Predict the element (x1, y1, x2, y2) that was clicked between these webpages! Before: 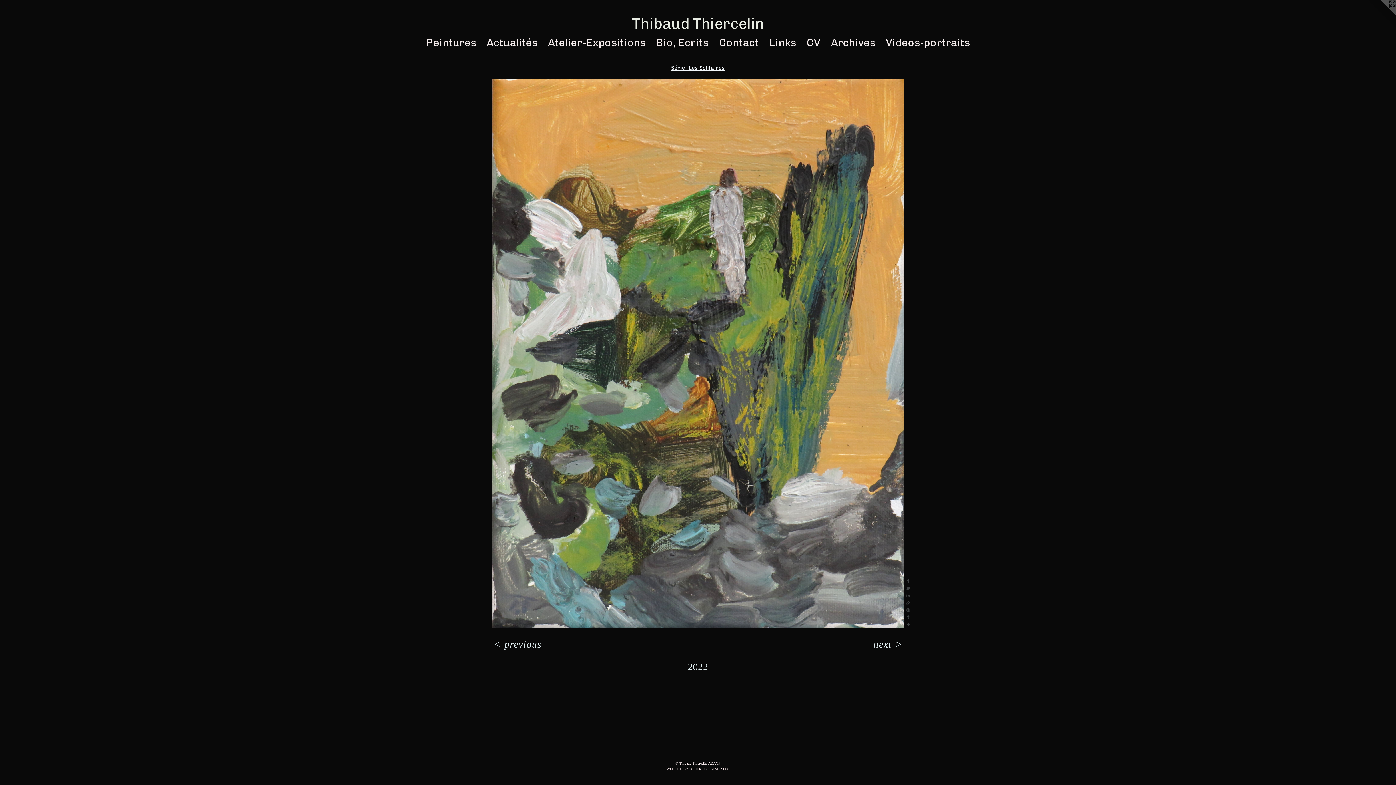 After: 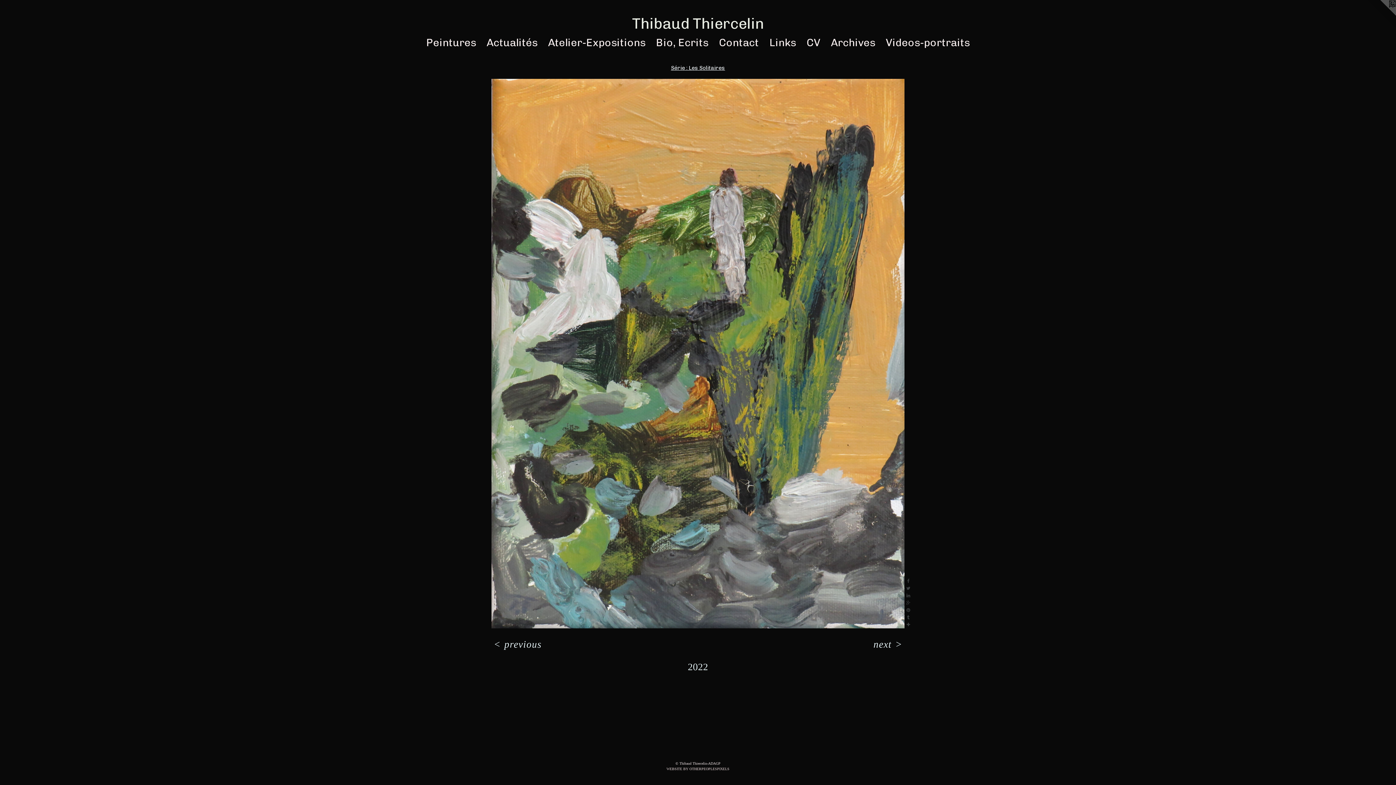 Action: bbox: (1367, 0, 1396, 29)